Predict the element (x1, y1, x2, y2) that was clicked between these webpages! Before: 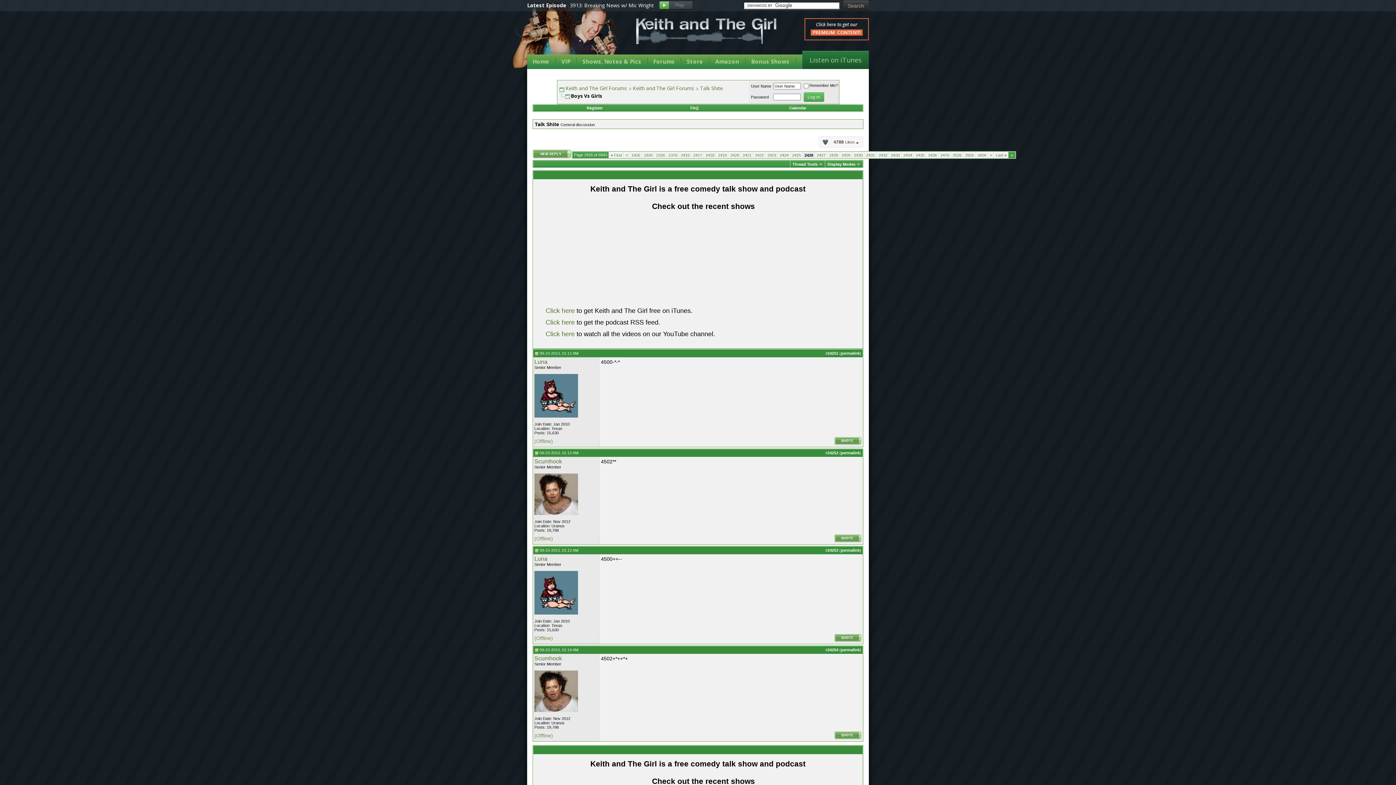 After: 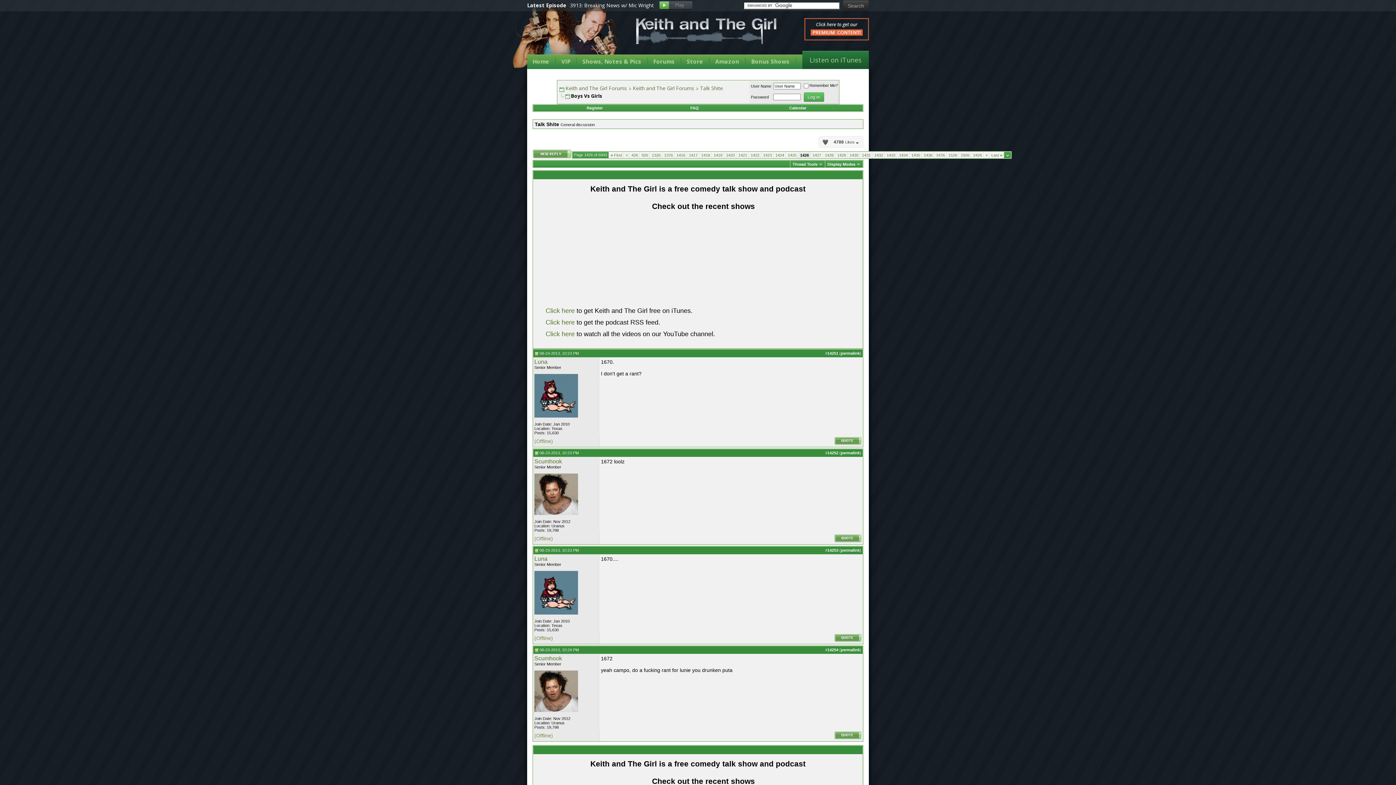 Action: bbox: (631, 153, 640, 157) label: 1426